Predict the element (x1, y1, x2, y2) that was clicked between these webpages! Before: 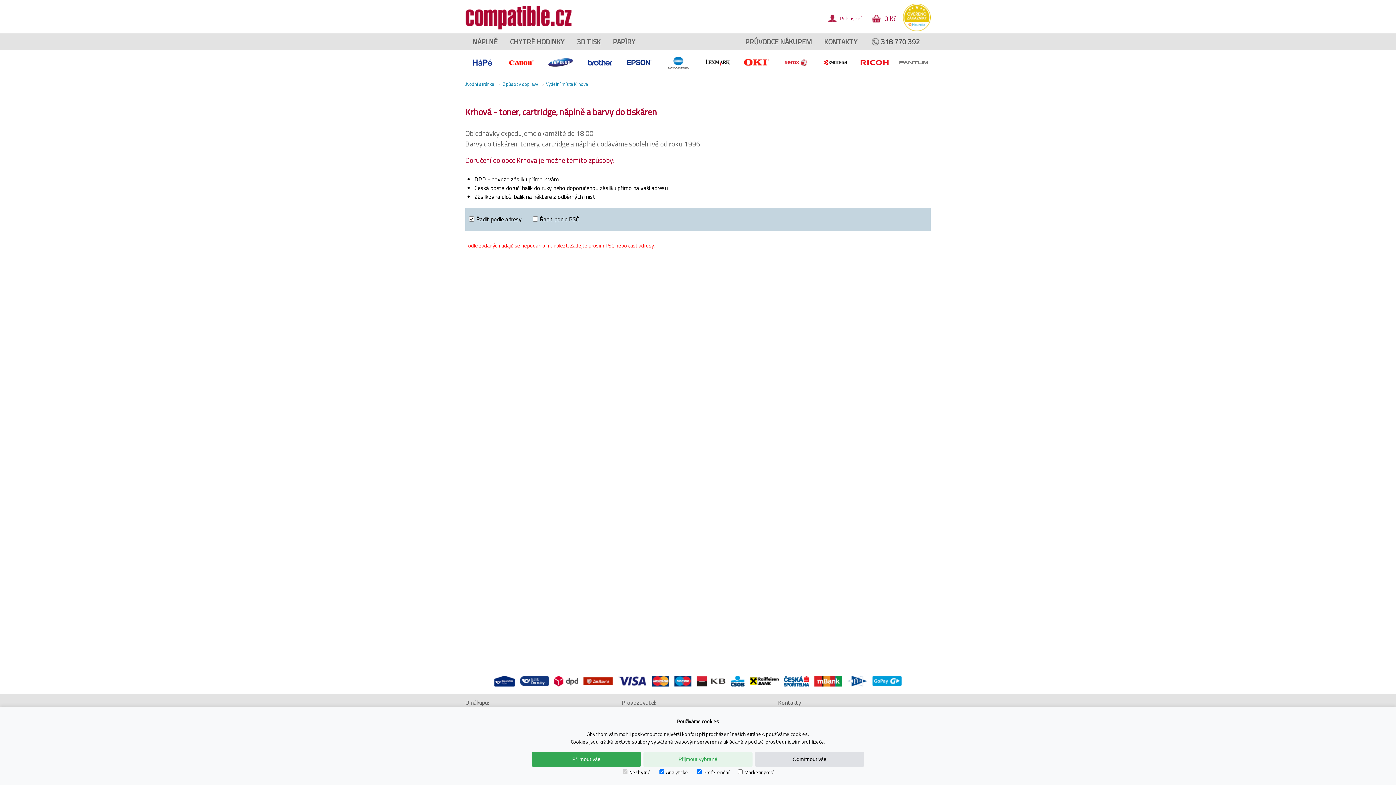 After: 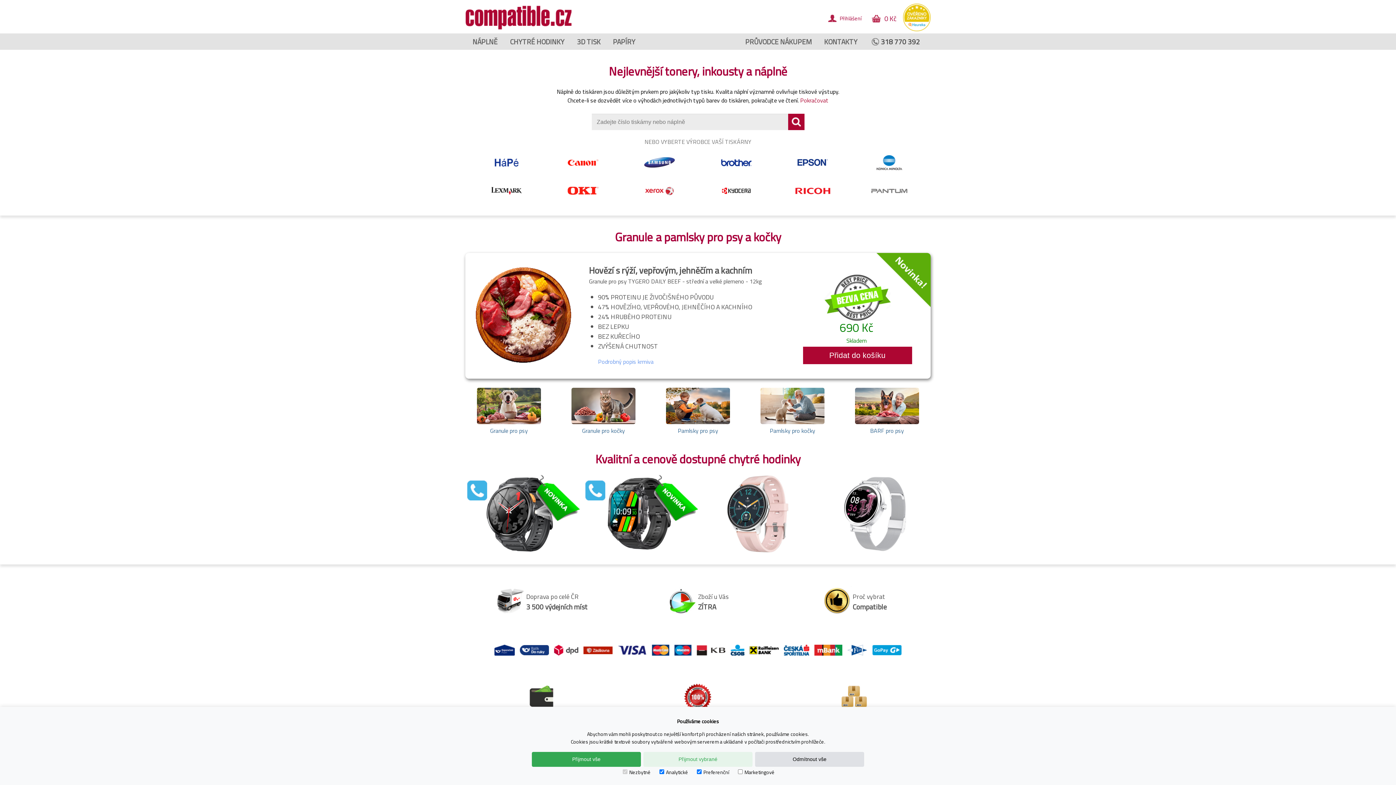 Action: label: Úvodní stránka  bbox: (462, 76, 495, 91)